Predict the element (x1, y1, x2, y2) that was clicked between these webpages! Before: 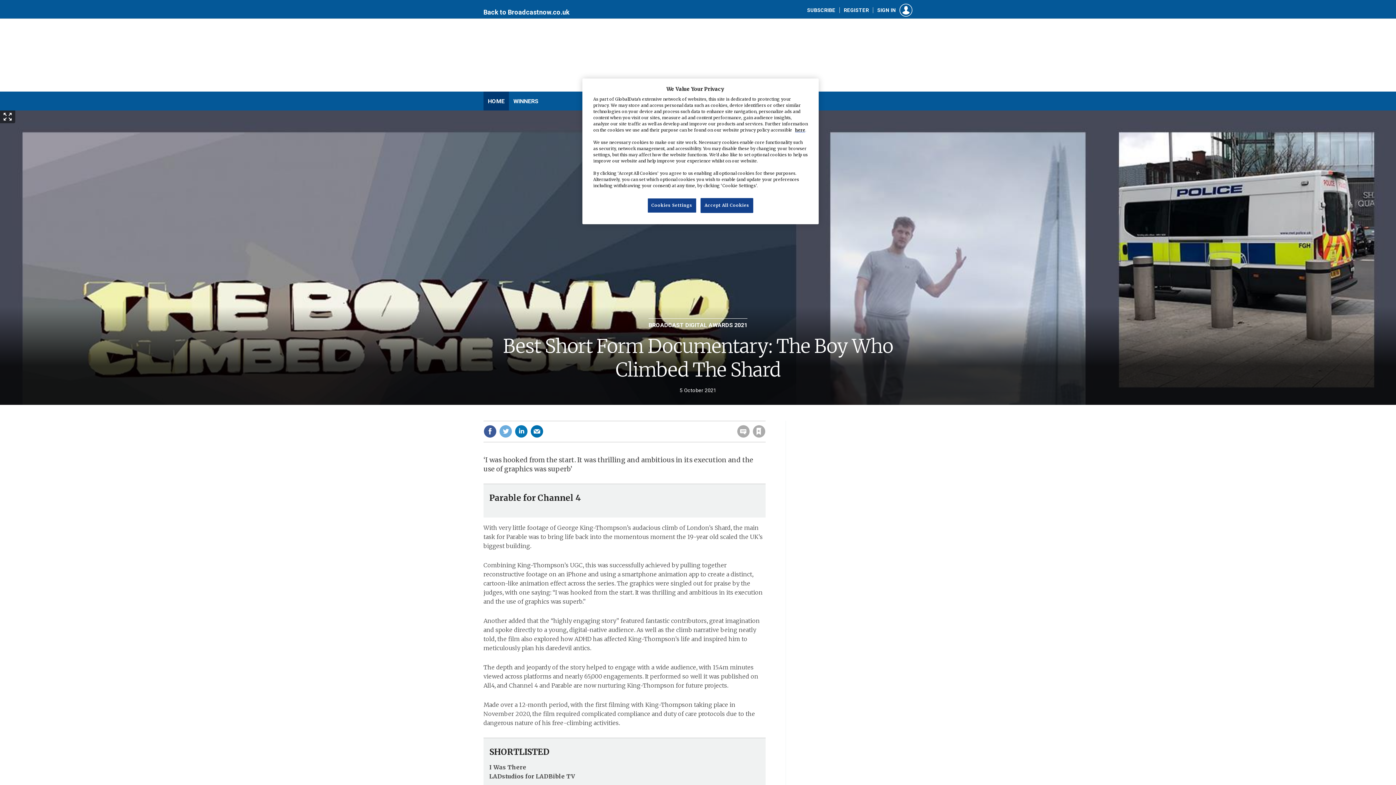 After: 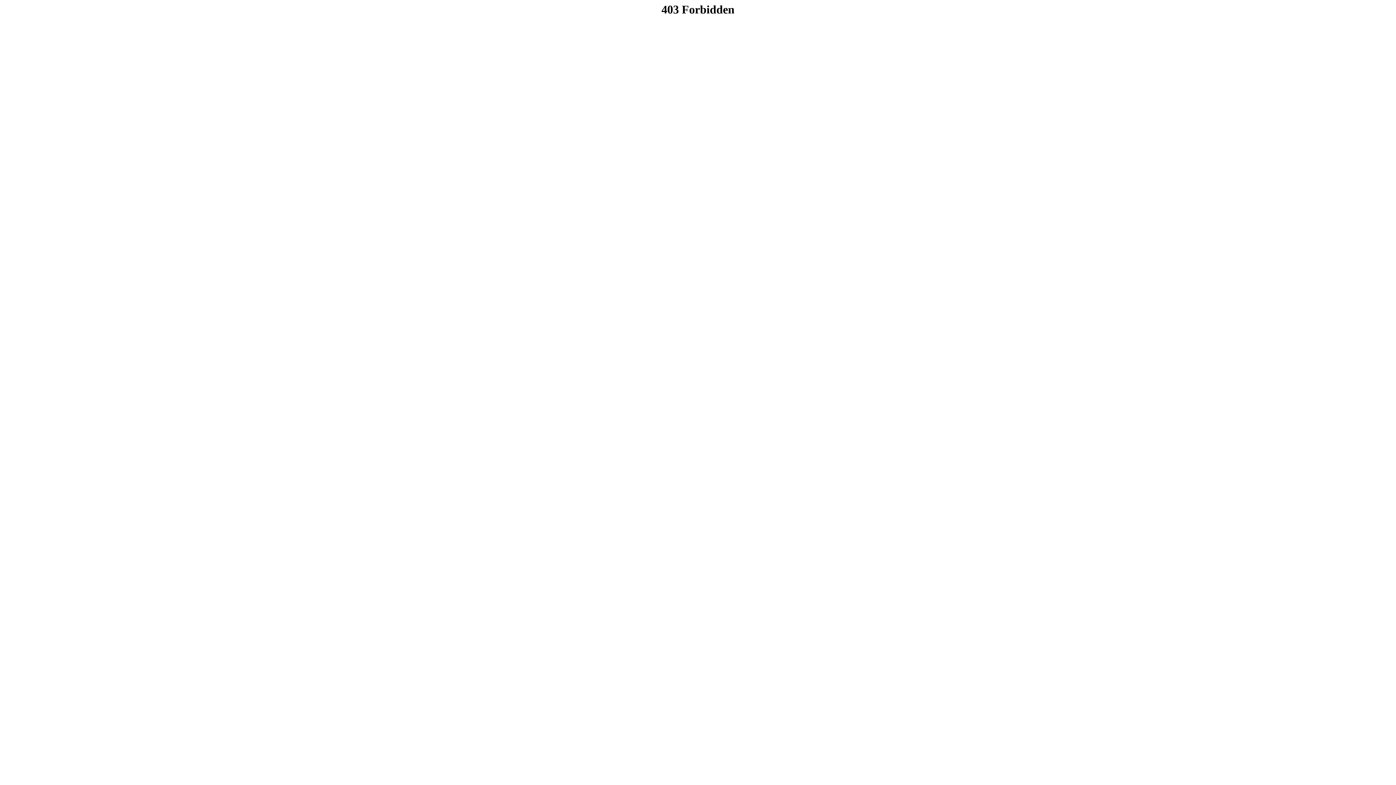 Action: label: here bbox: (795, 127, 805, 132)